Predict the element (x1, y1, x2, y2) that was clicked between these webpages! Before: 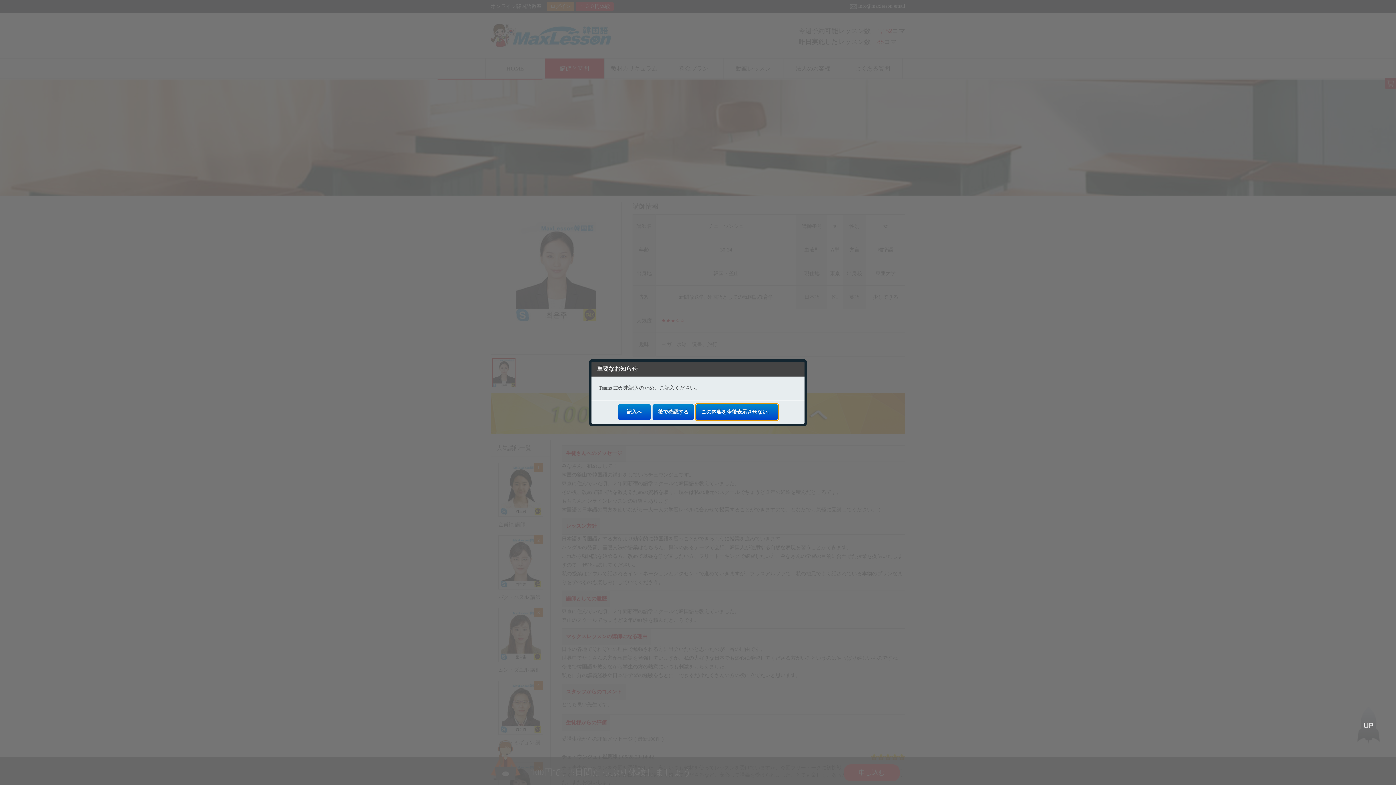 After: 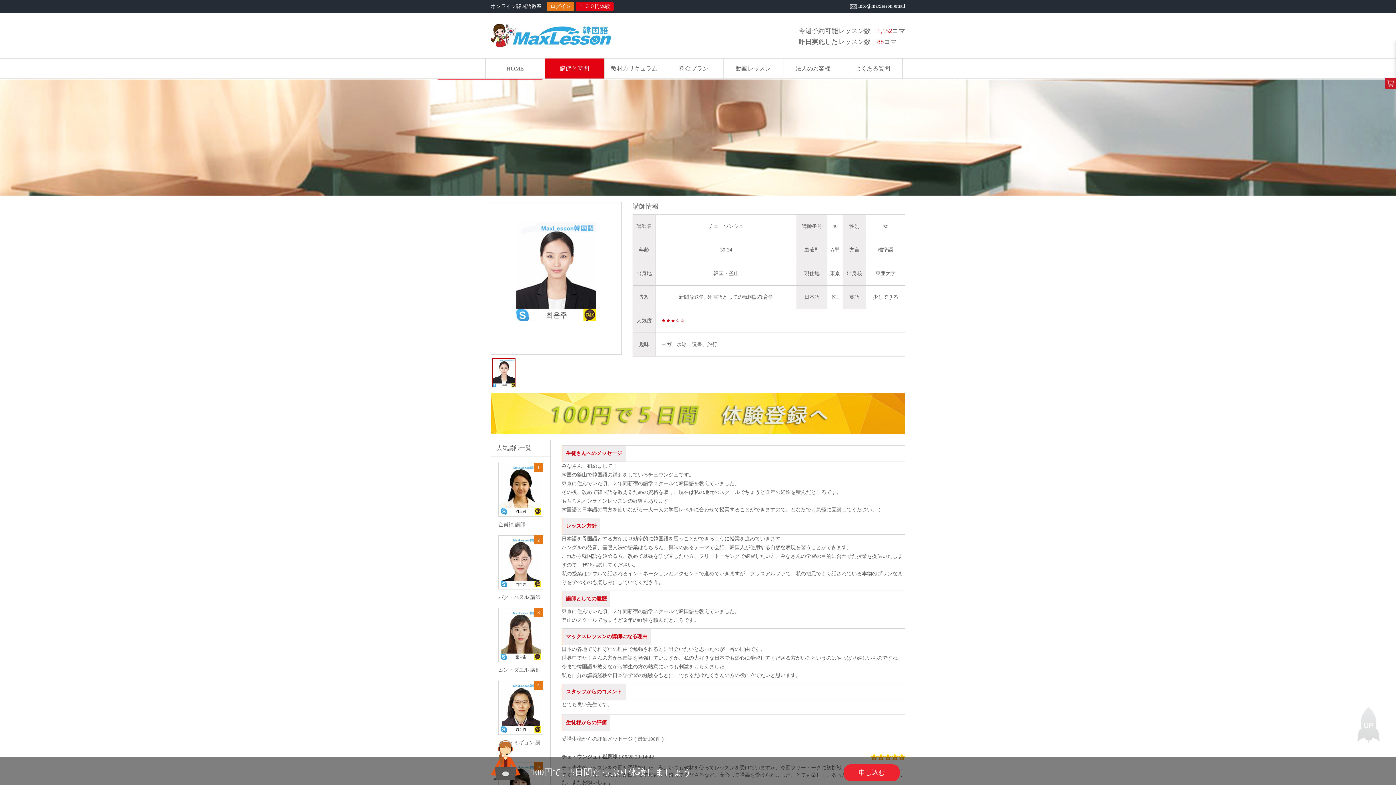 Action: label: 後で確認する bbox: (652, 404, 694, 420)